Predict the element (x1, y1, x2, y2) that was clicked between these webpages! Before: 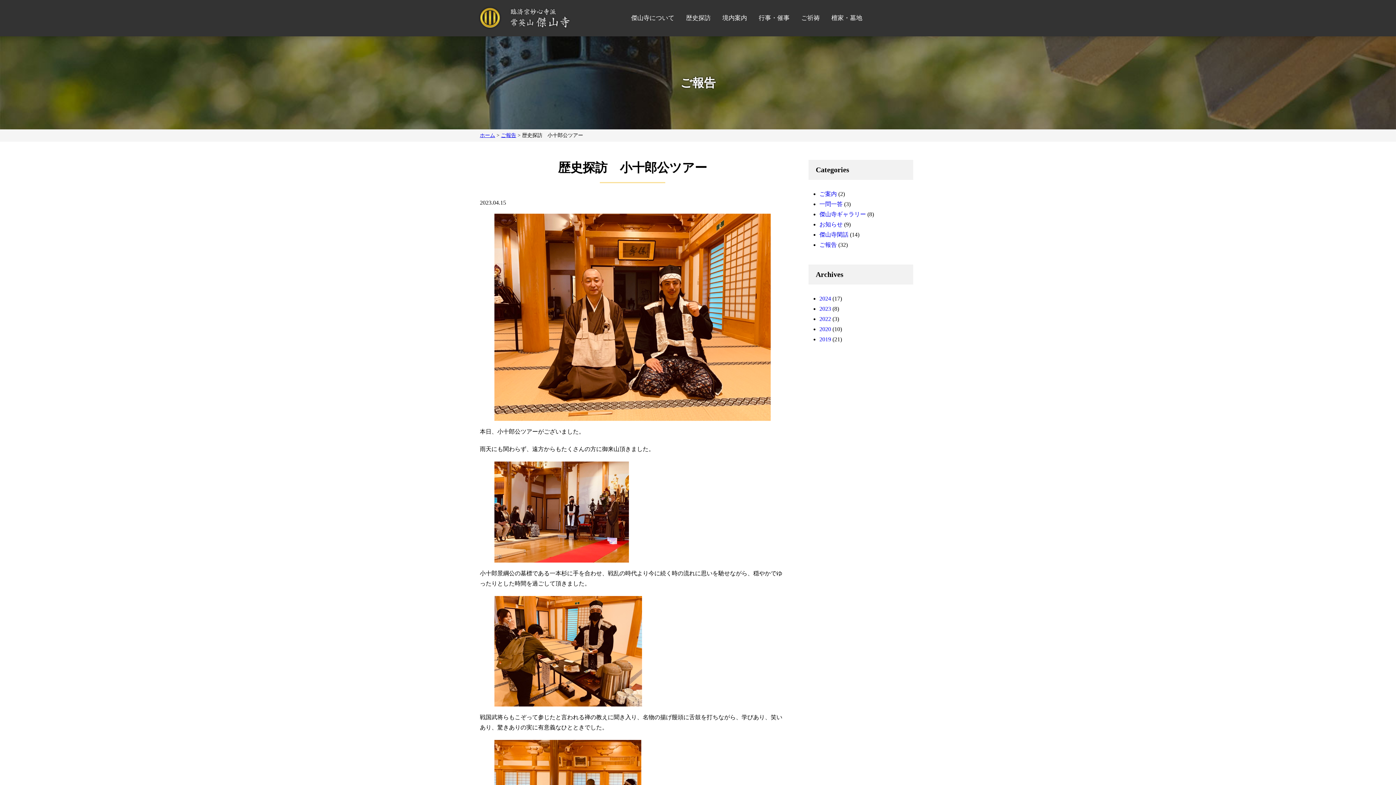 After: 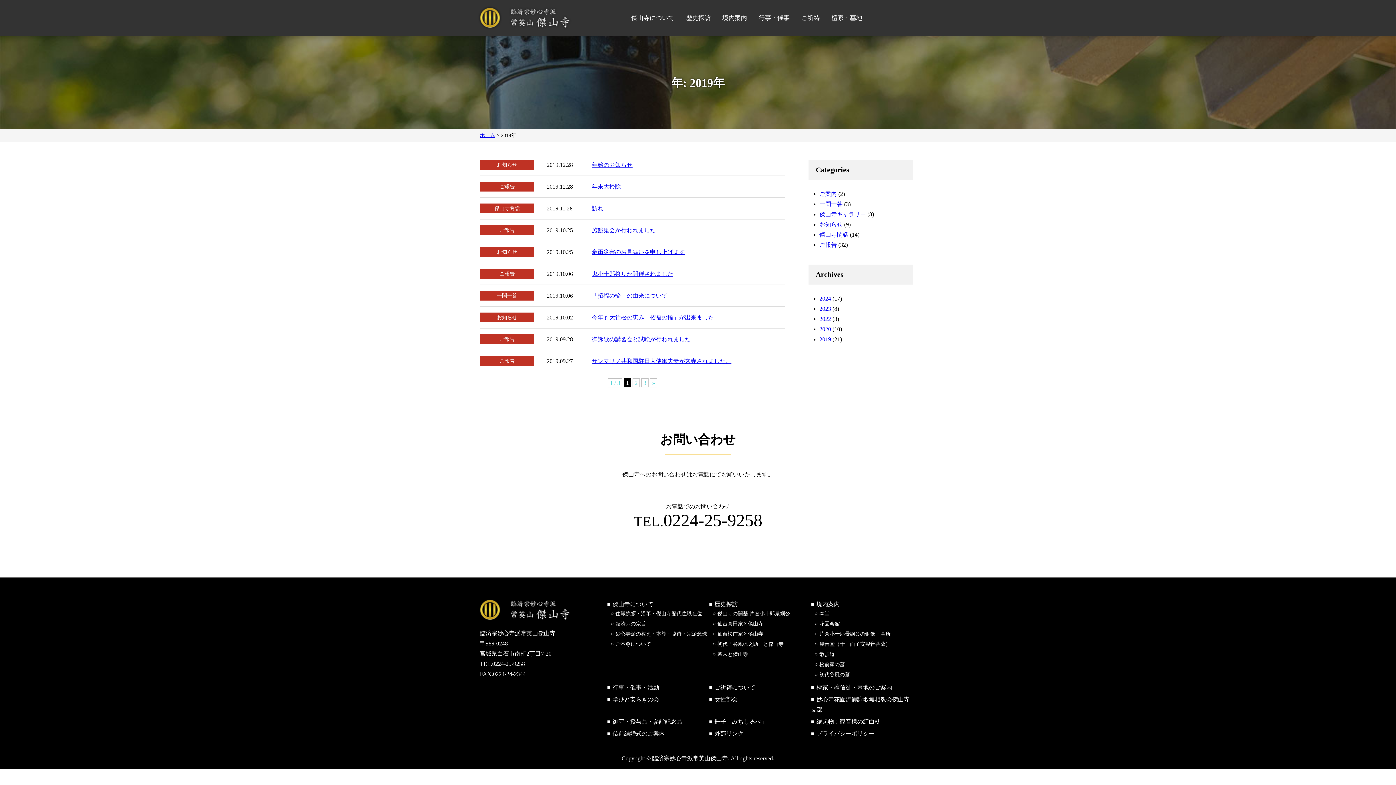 Action: bbox: (819, 336, 831, 342) label: 2019